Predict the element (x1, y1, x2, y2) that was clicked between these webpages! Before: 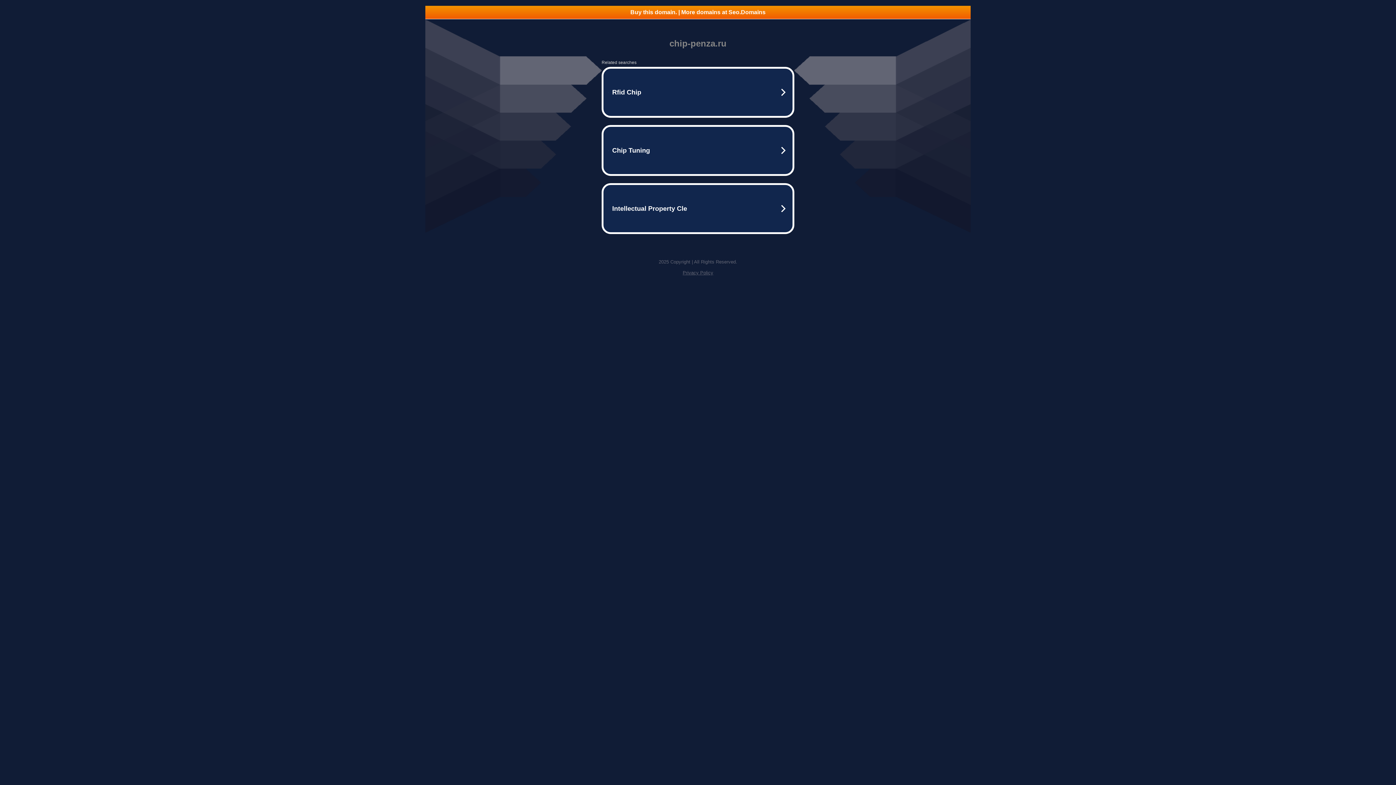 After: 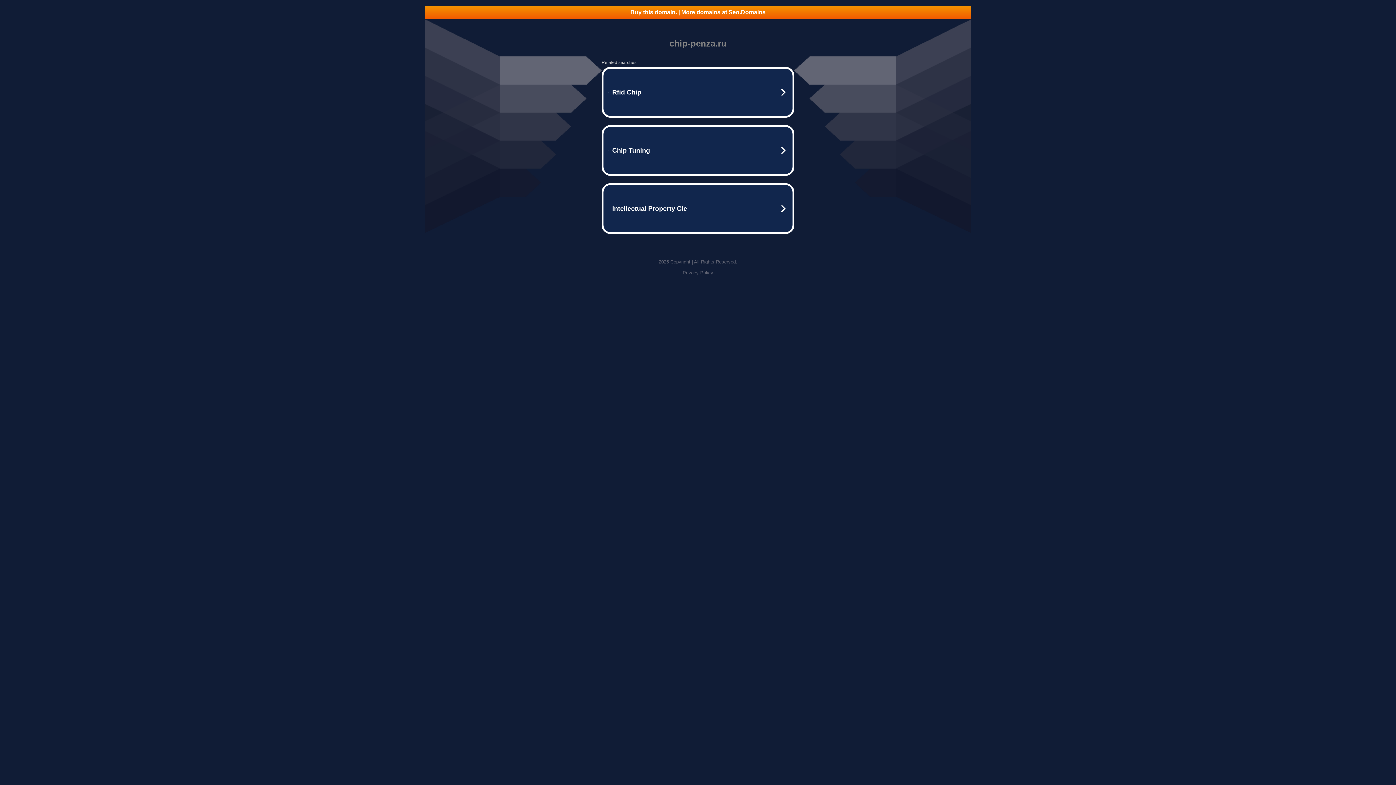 Action: label: Buy this domain. | More domains at Seo.Domains bbox: (425, 5, 970, 18)